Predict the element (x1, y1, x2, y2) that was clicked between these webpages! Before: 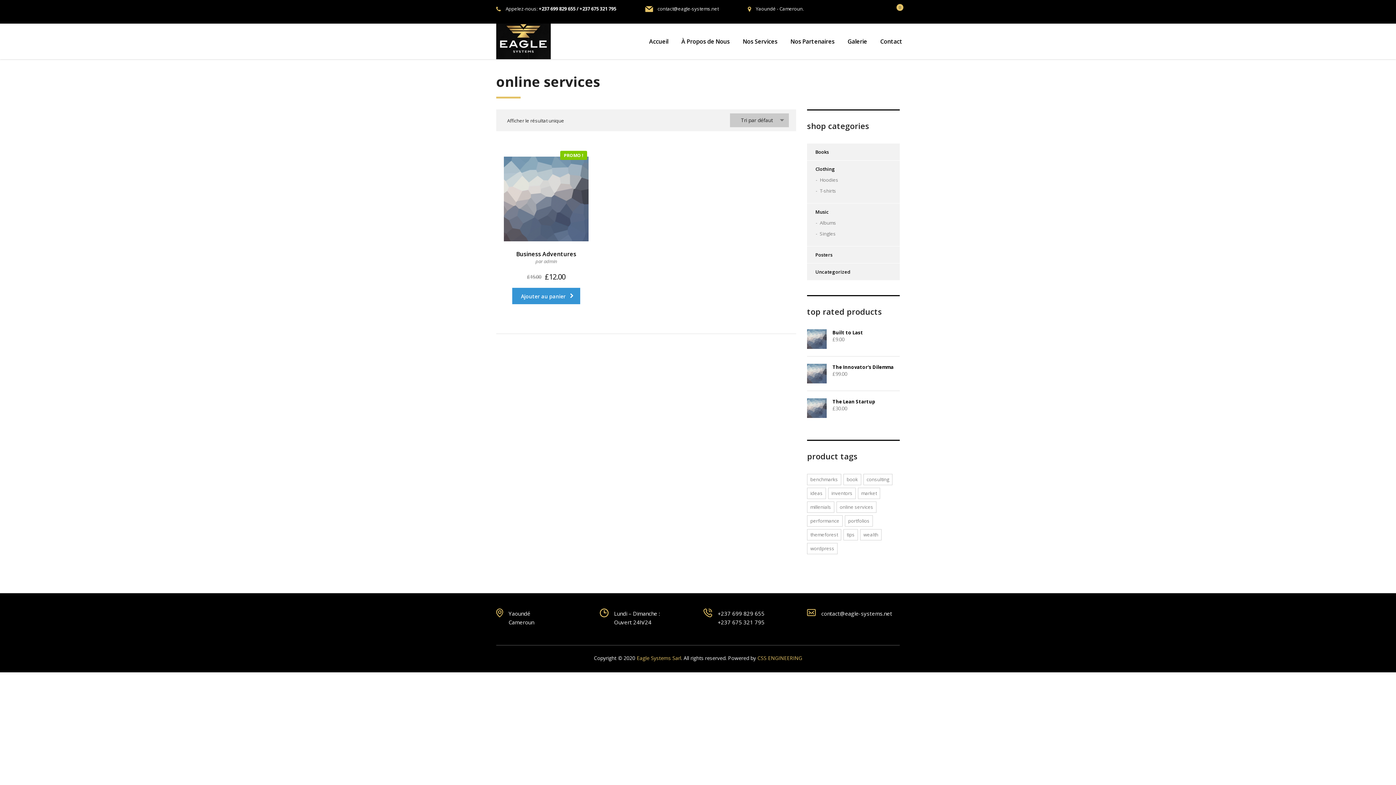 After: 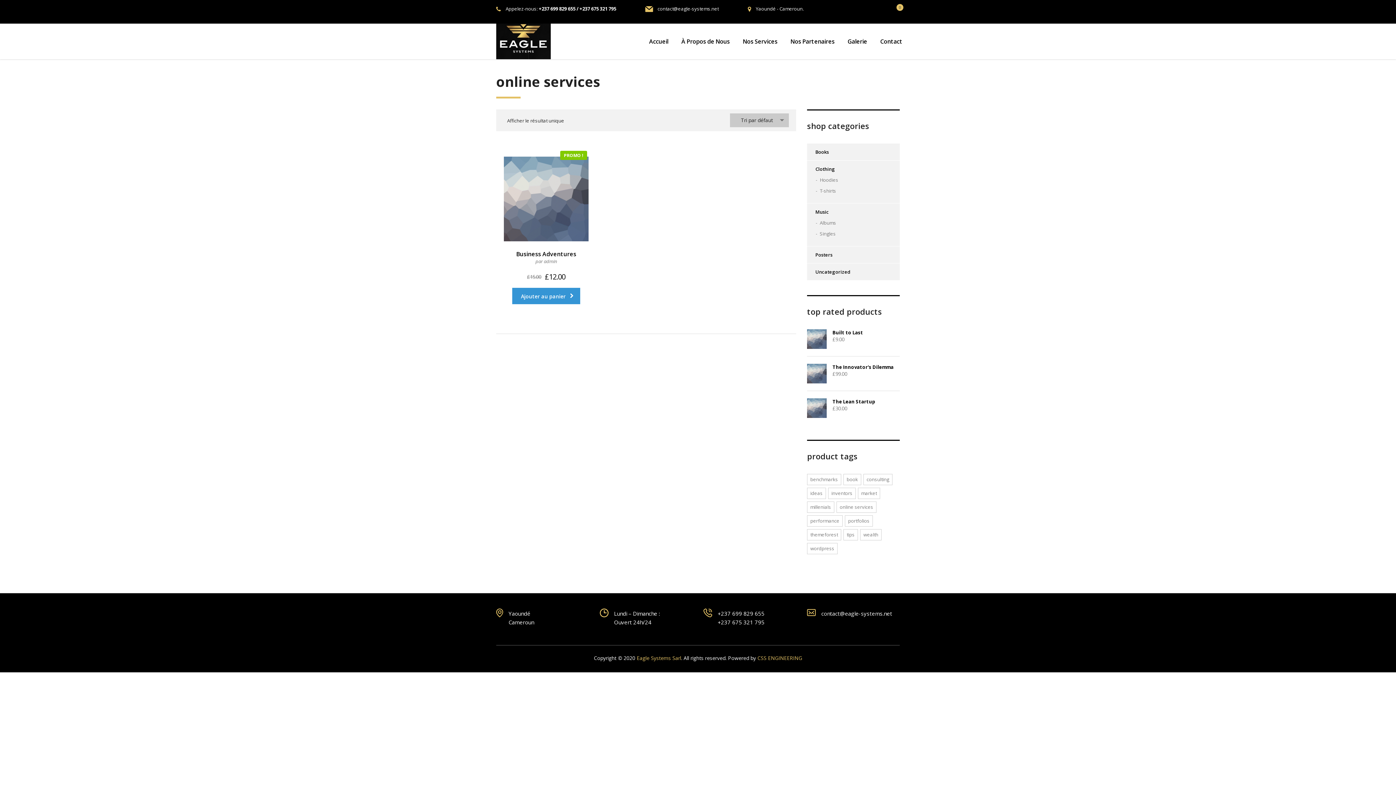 Action: bbox: (836, 501, 876, 513) label: online services (1 produit)